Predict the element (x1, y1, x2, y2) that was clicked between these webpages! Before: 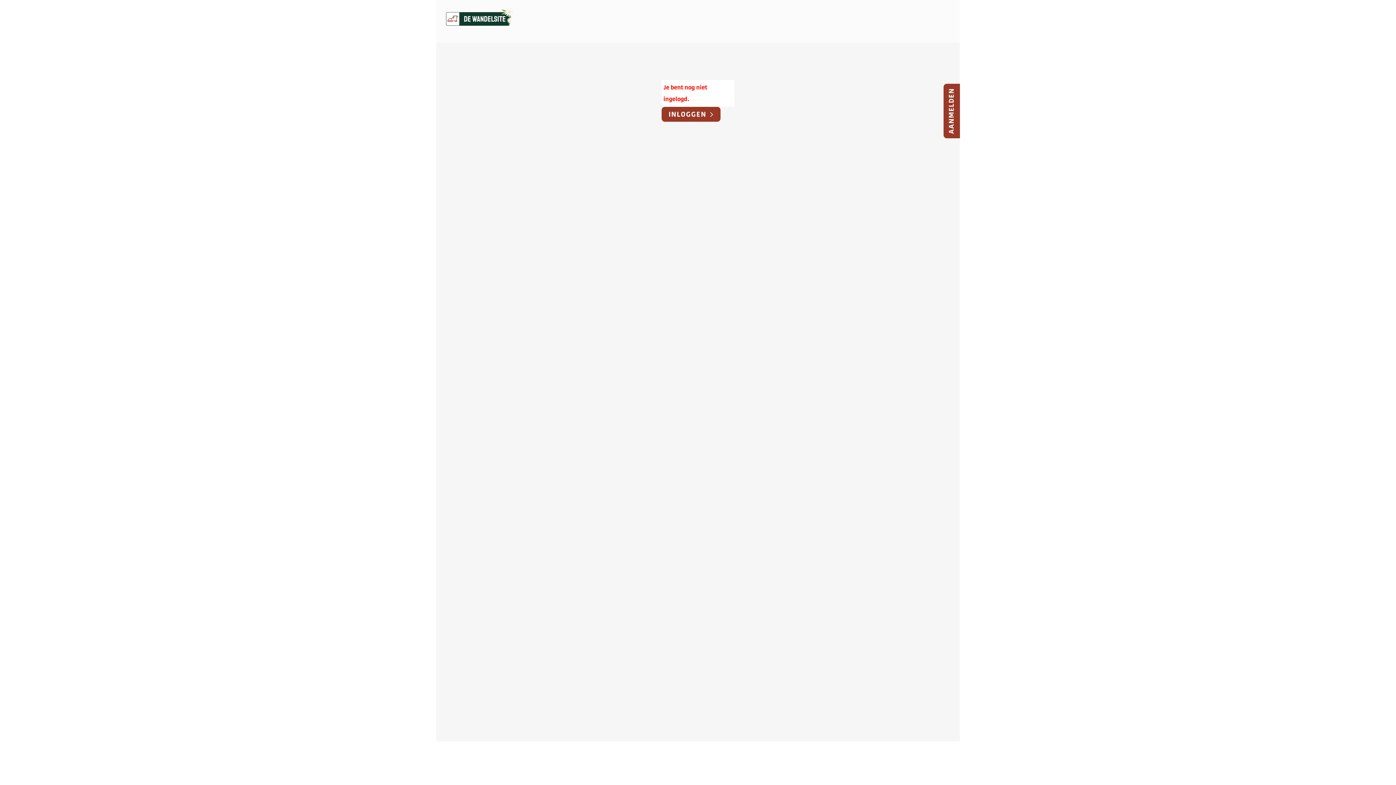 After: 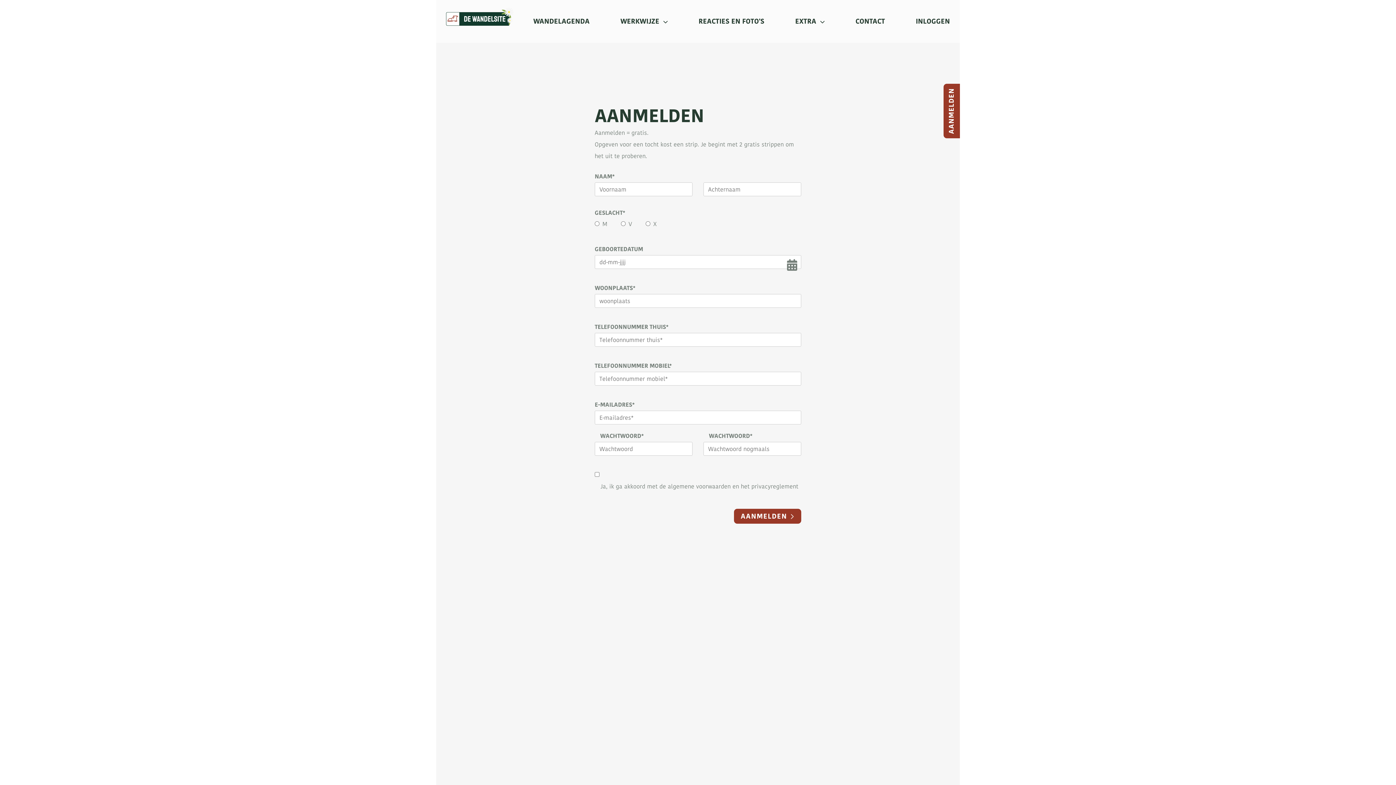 Action: label: AANMELDEN bbox: (947, 83, 963, 138)